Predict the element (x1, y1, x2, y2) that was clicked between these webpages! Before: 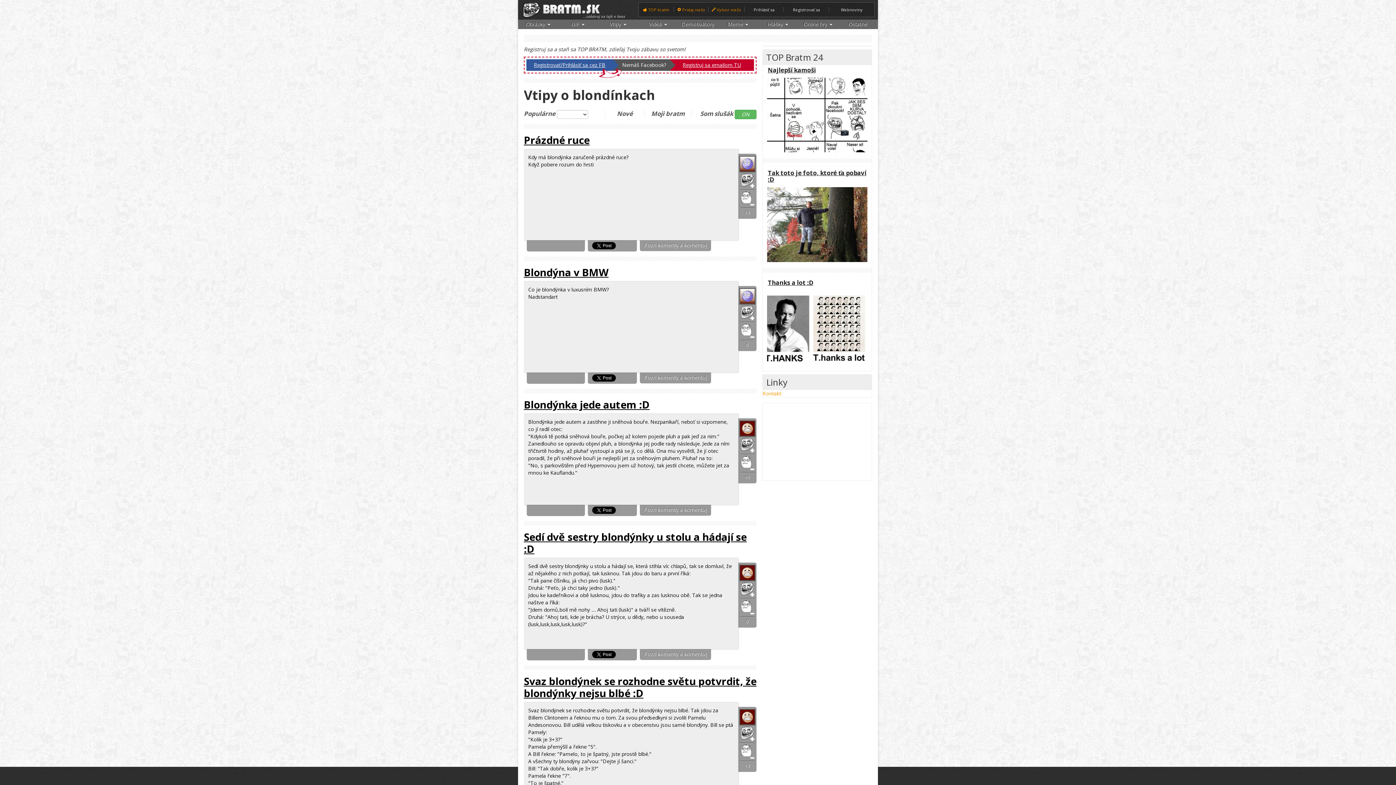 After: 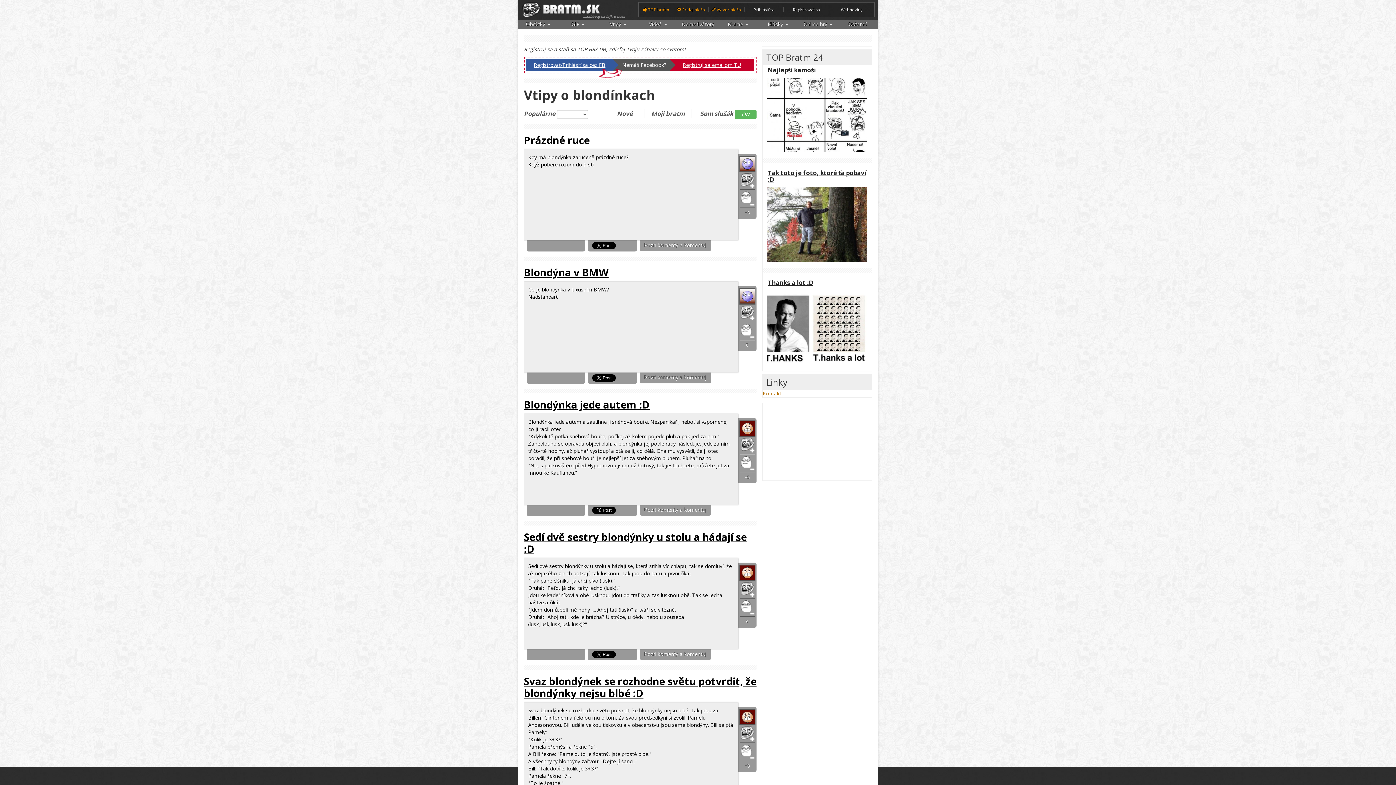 Action: bbox: (762, 390, 781, 397) label: Kontakt